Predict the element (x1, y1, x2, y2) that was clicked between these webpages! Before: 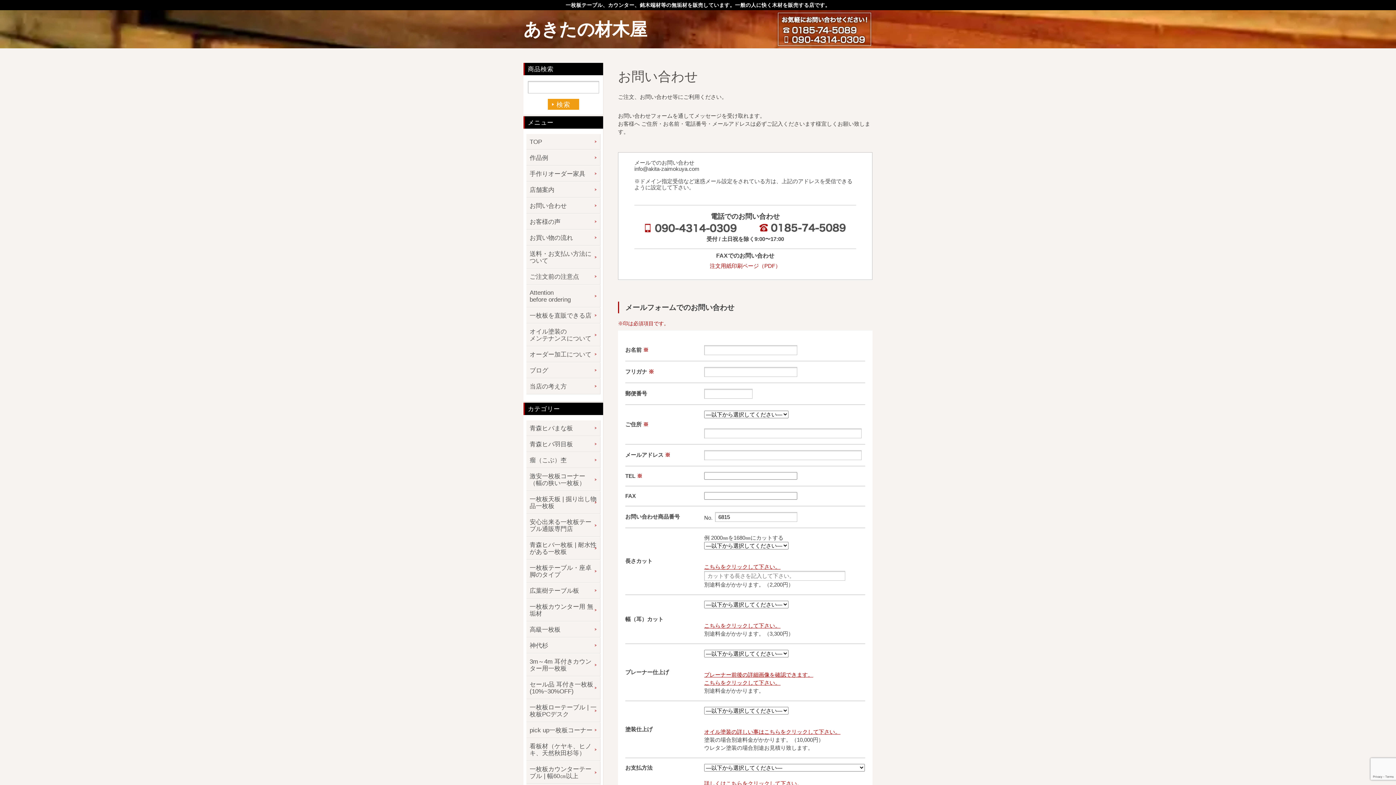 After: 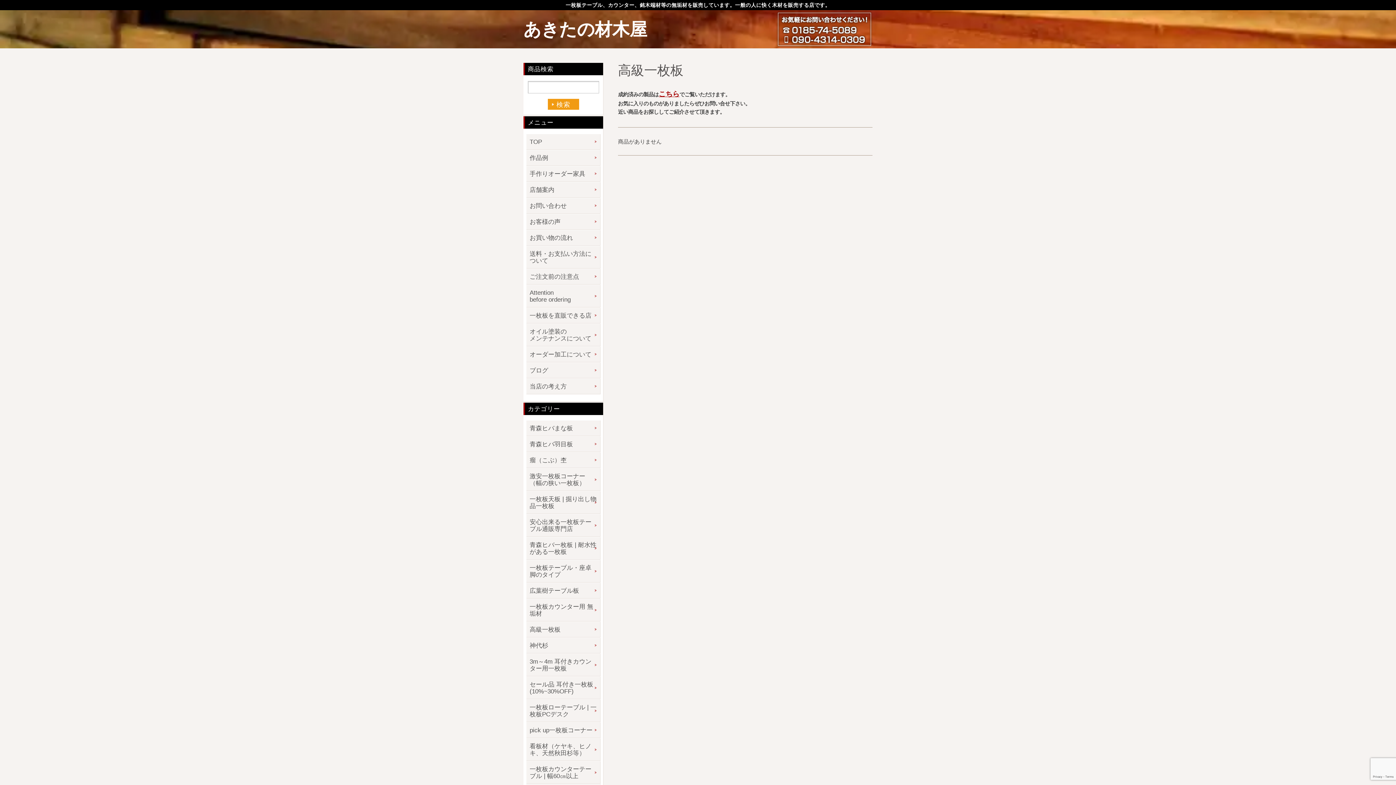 Action: label: 高級一枚板 bbox: (526, 622, 600, 637)